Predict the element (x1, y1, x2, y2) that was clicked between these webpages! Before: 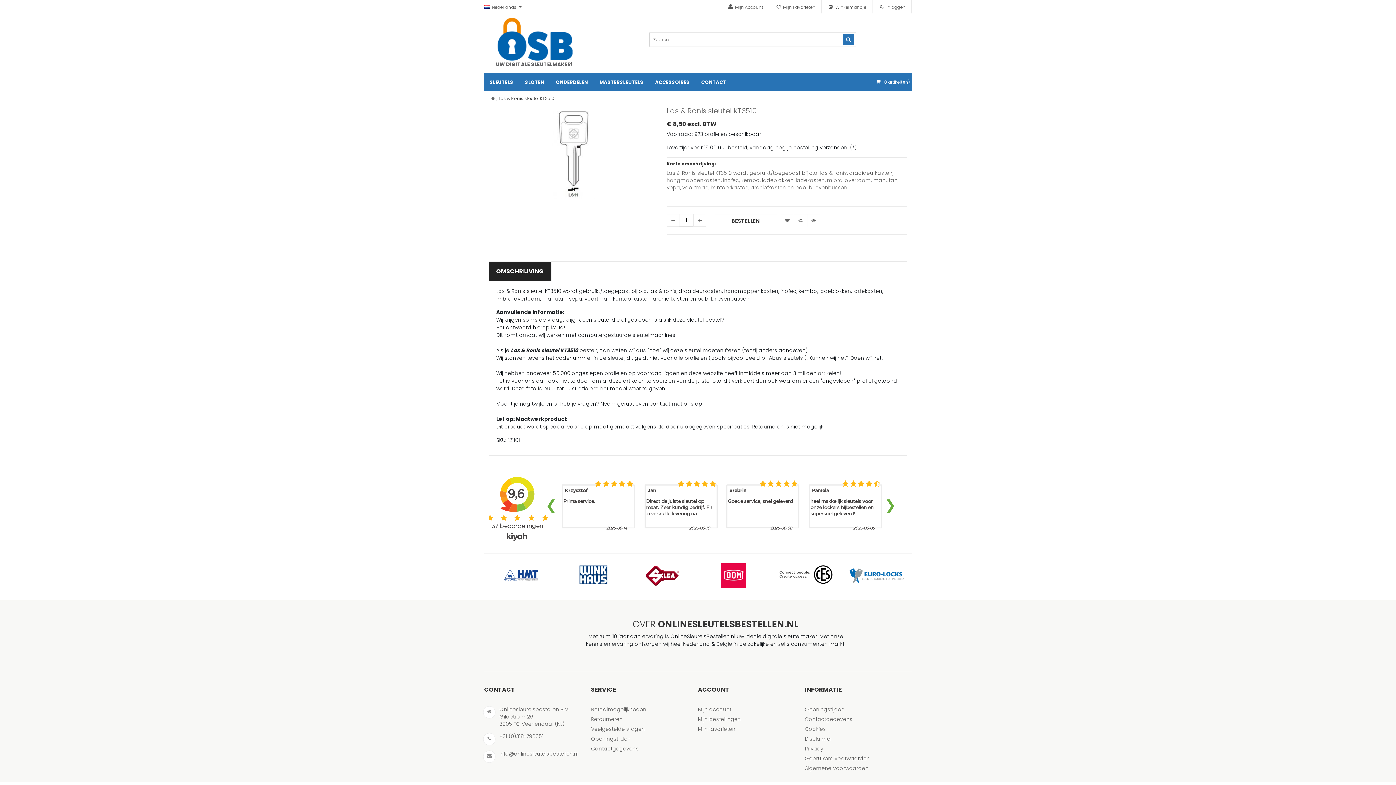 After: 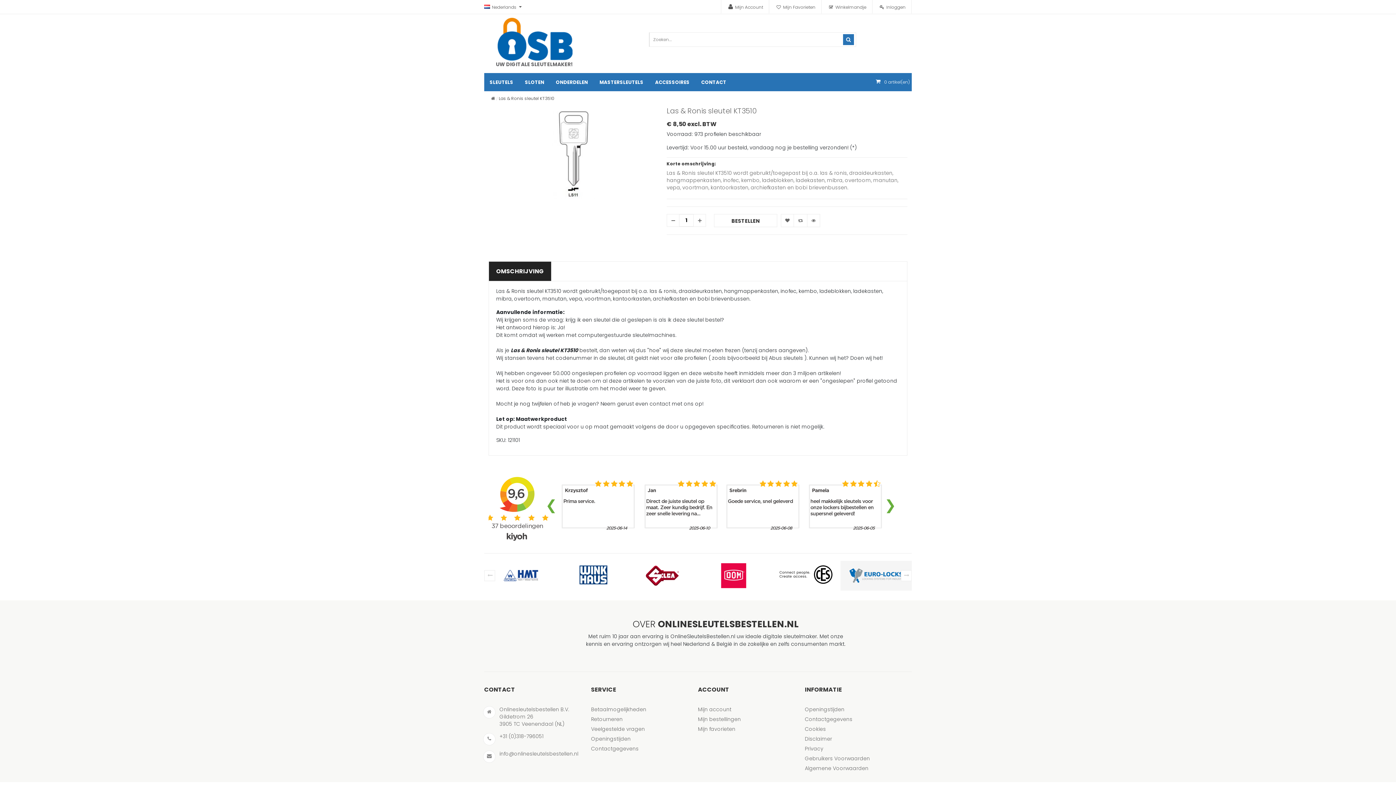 Action: bbox: (840, 561, 912, 590)